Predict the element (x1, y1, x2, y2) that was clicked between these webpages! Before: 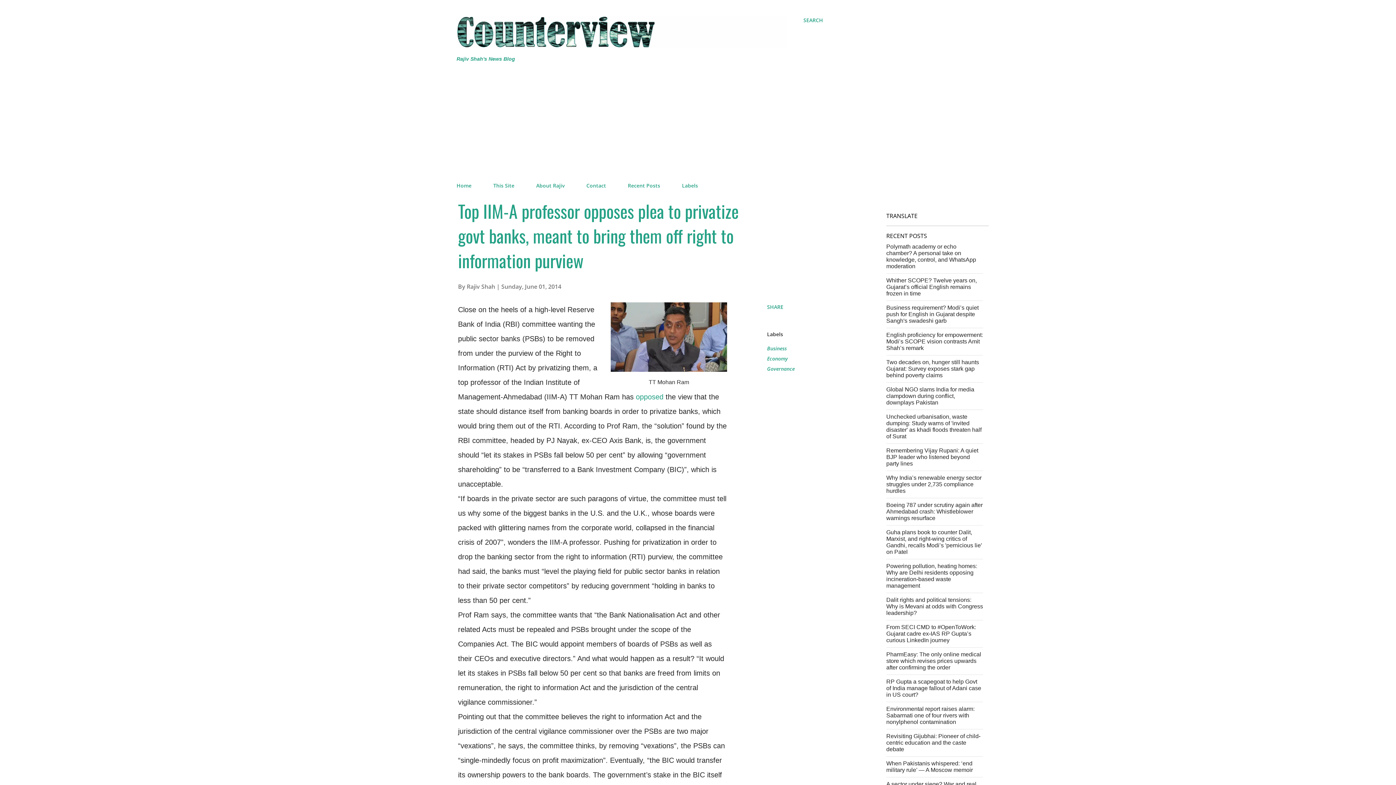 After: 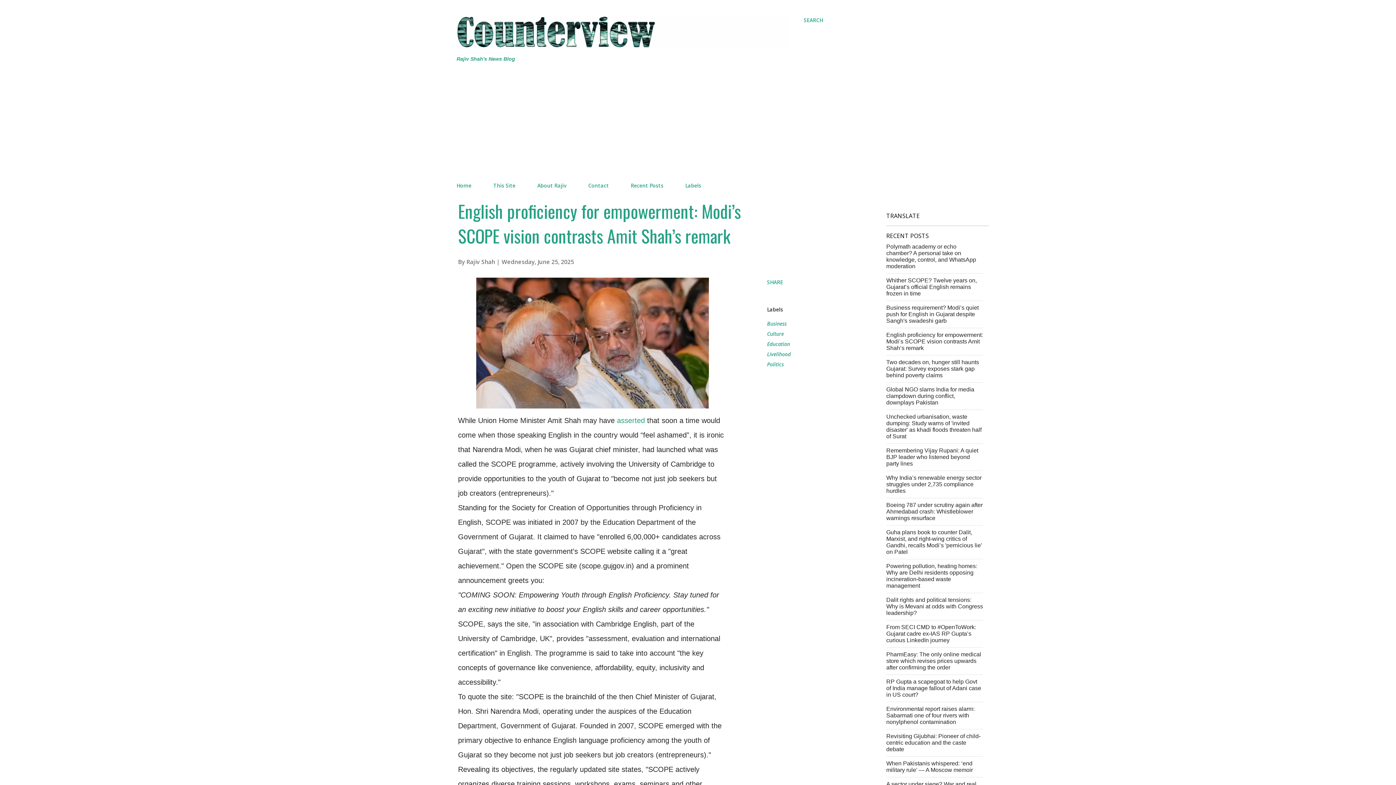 Action: label: English proficiency for empowerment: Modi’s SCOPE vision contrasts Amit Shah’s remark bbox: (886, 331, 983, 351)